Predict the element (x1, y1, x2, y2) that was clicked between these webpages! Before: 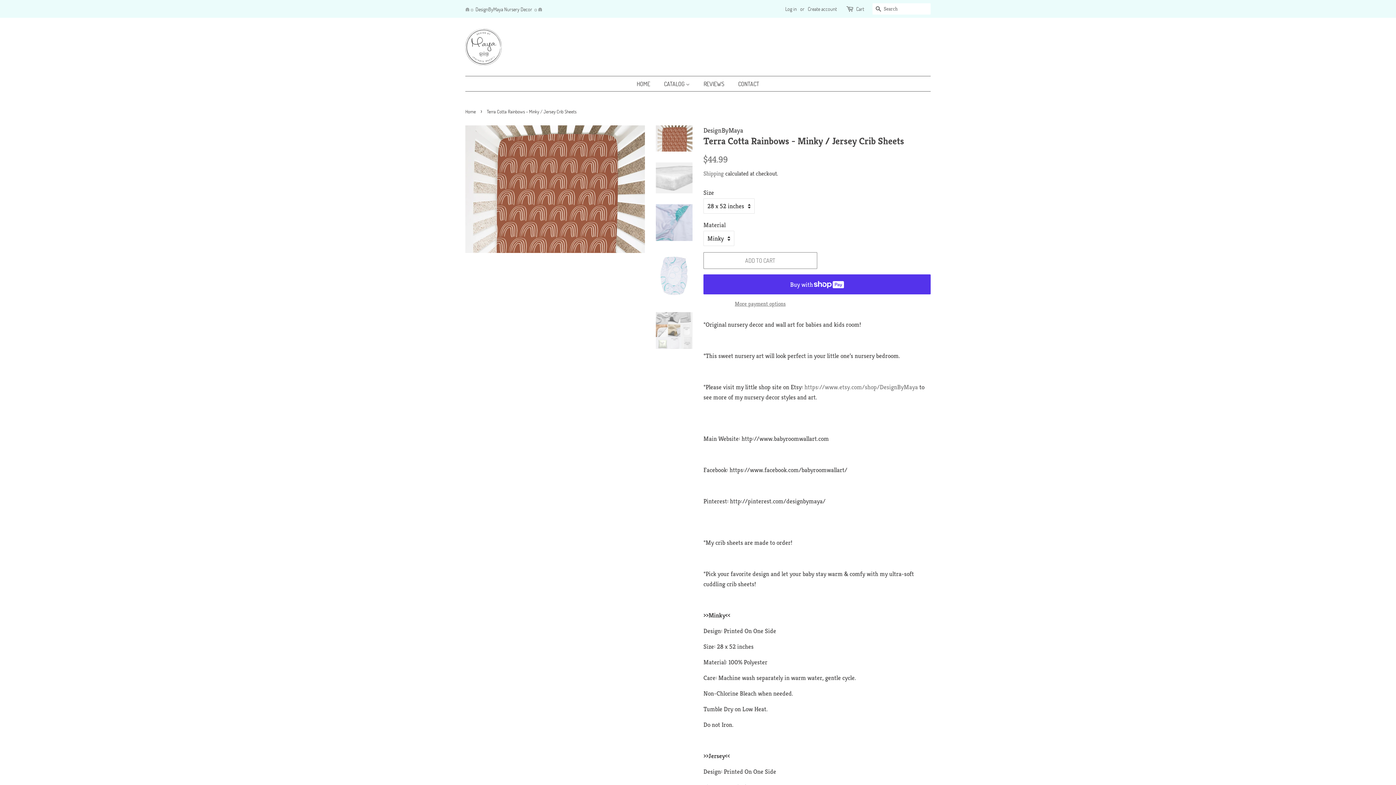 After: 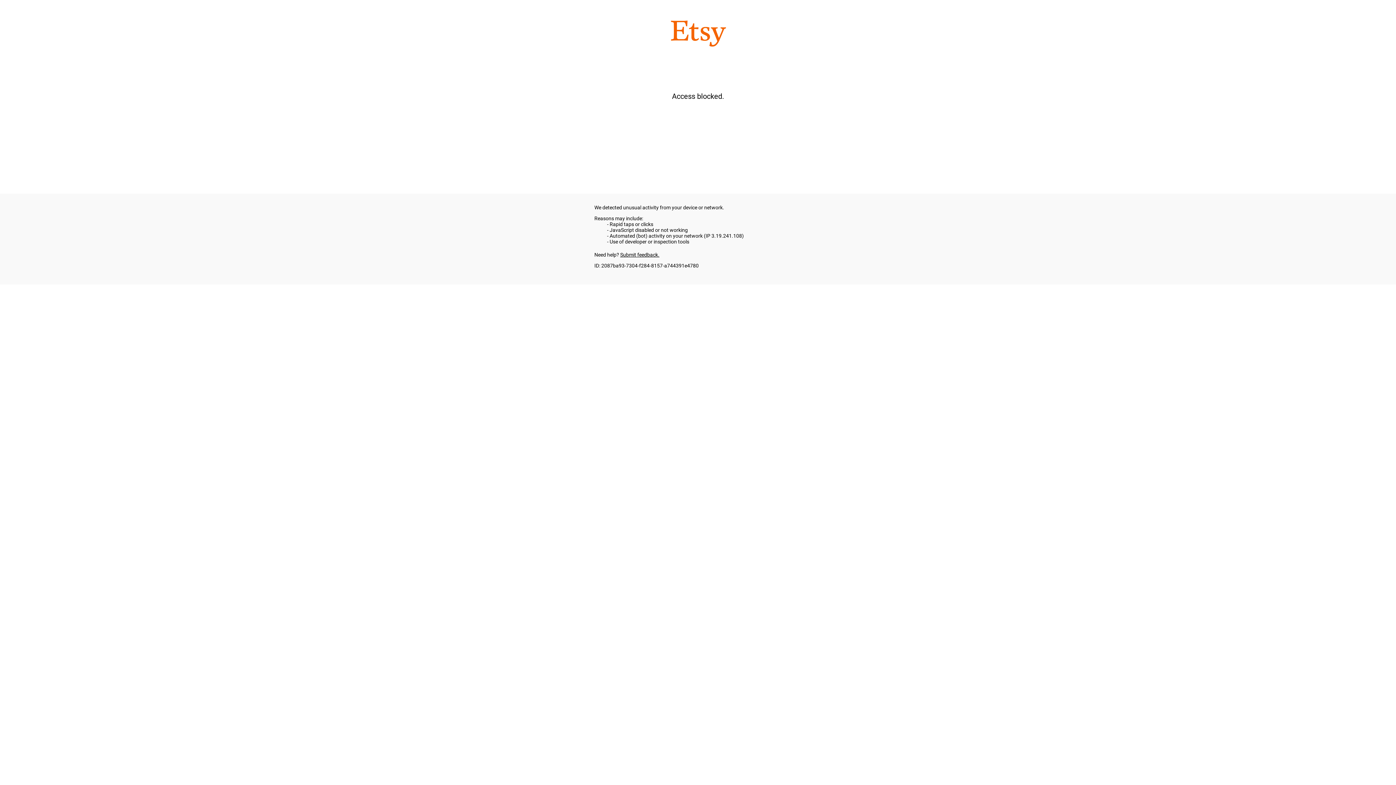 Action: bbox: (804, 383, 918, 391) label: https://www.etsy.com/shop/DesignByMaya